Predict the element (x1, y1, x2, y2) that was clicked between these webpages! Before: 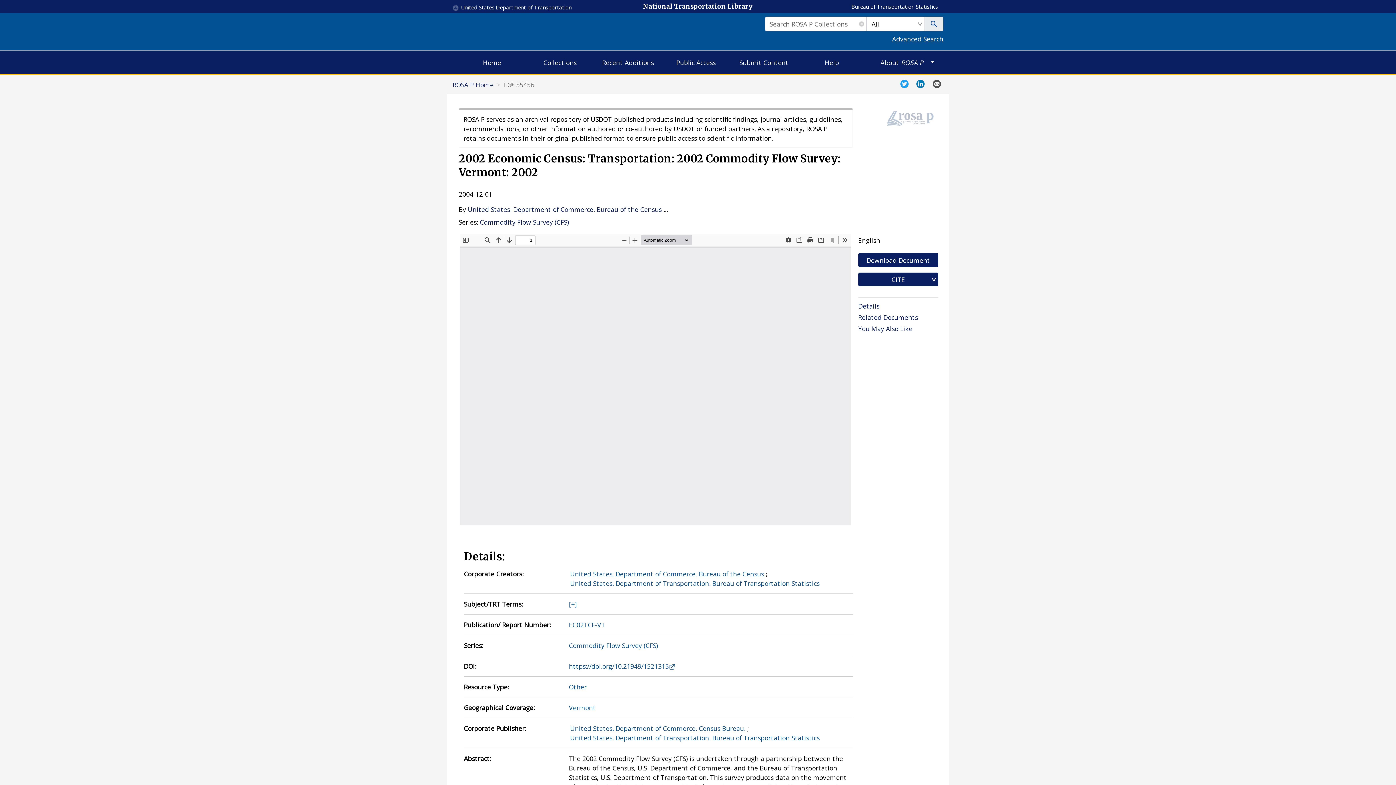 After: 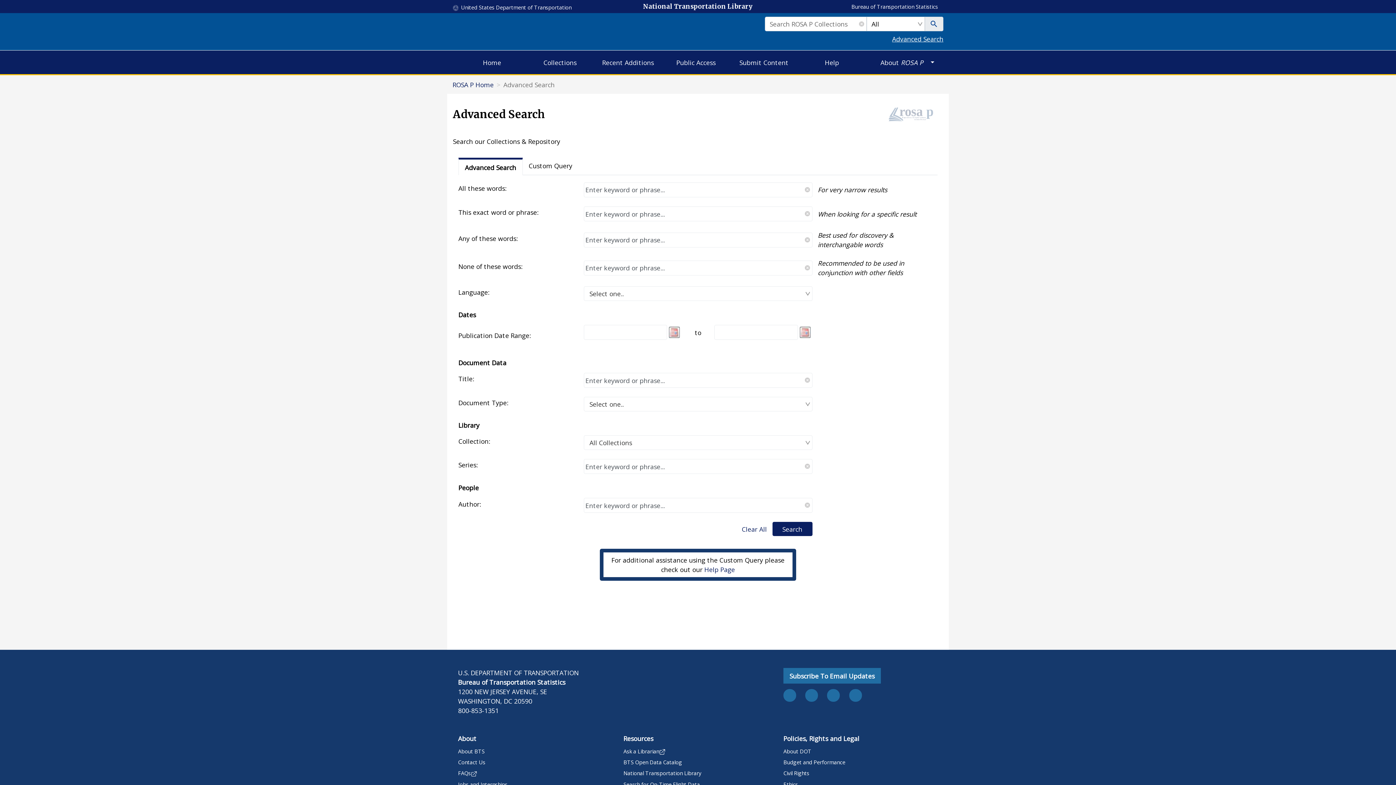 Action: label: Advanced Search bbox: (765, 31, 943, 46)